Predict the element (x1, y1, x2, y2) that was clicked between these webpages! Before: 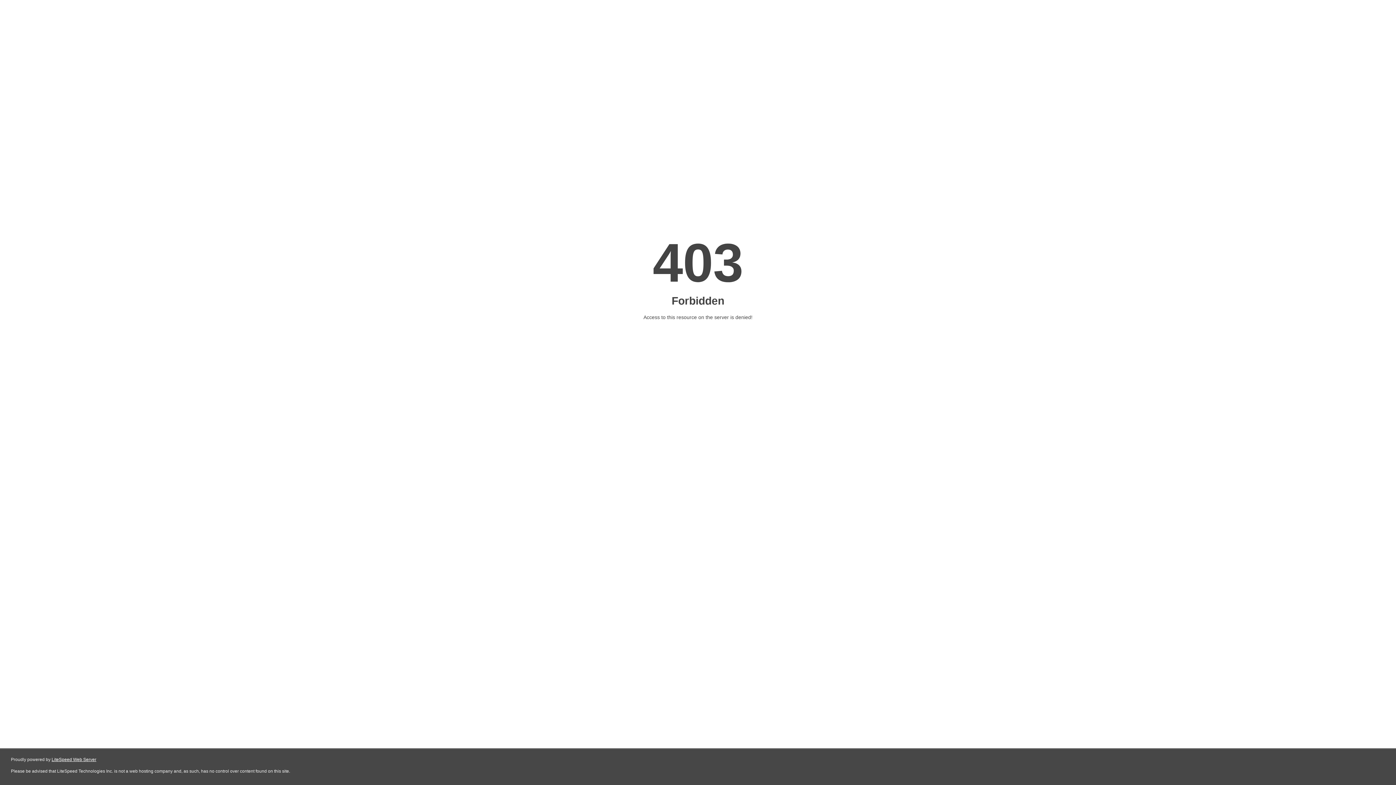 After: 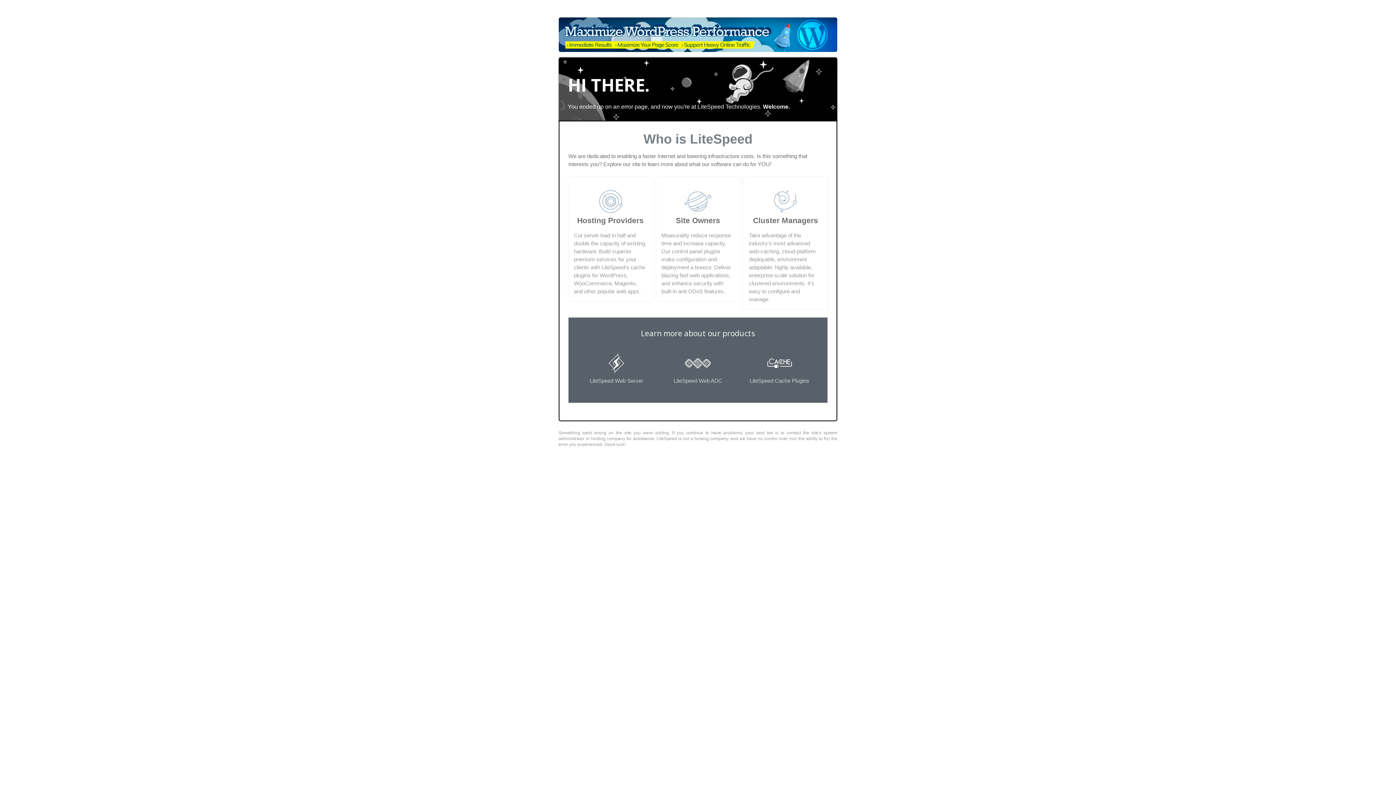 Action: bbox: (51, 757, 96, 762) label: LiteSpeed Web Server